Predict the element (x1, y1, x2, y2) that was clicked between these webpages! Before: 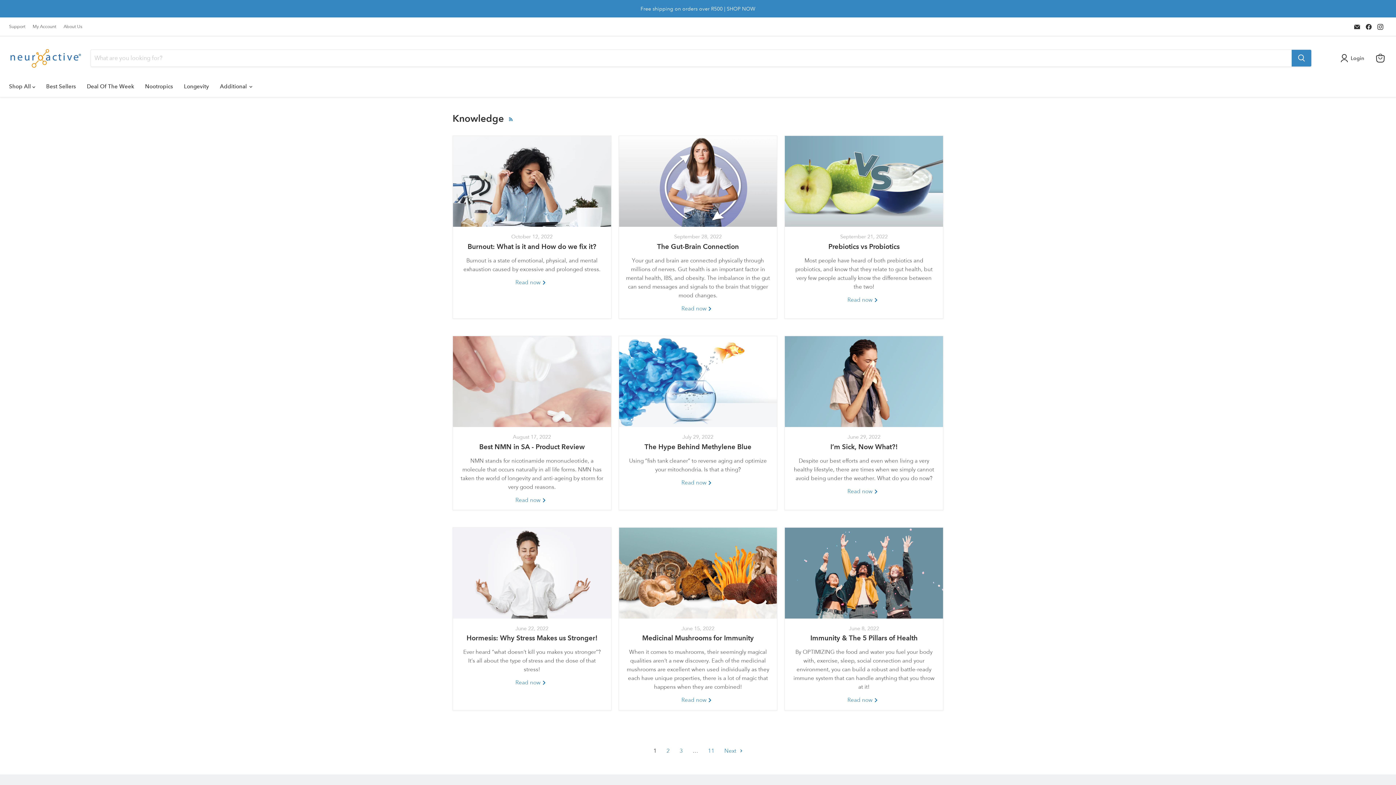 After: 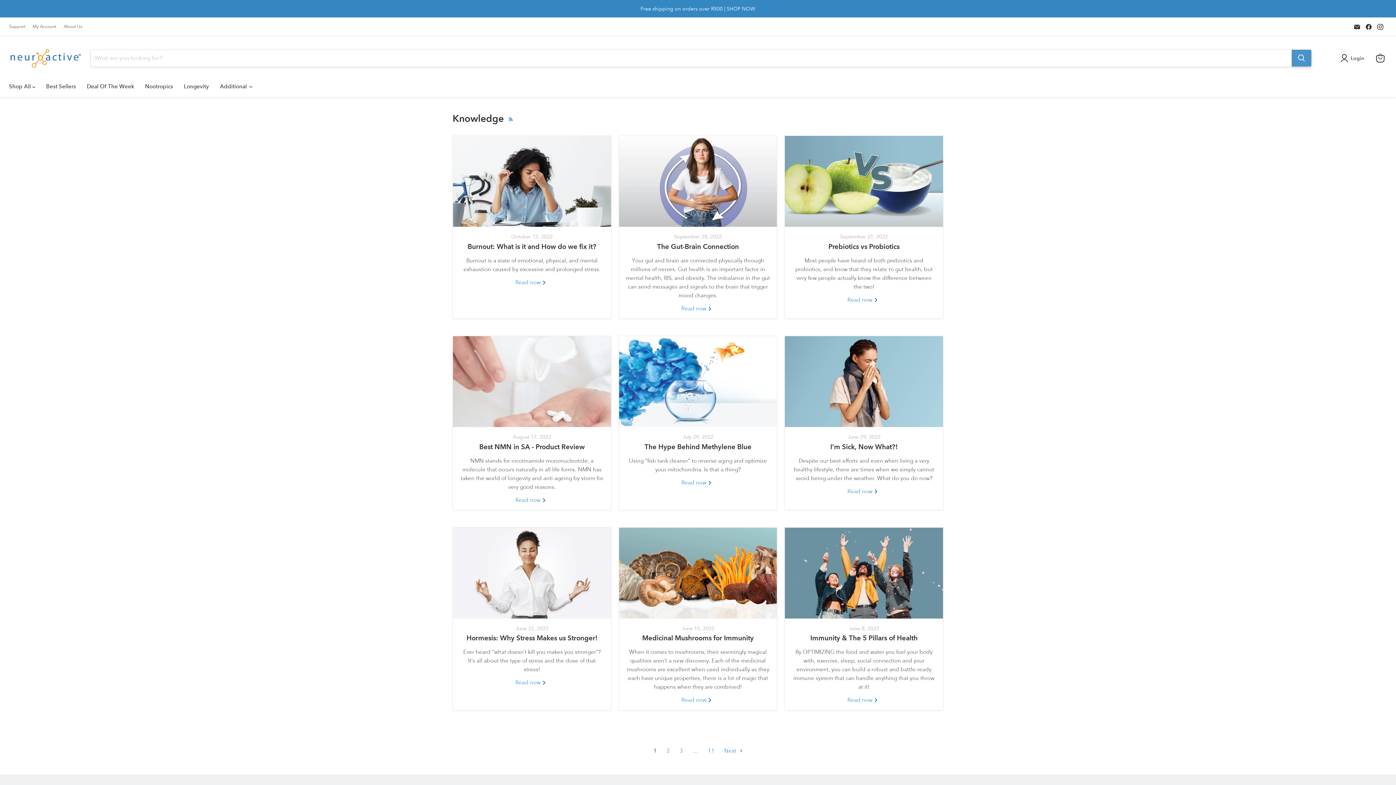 Action: bbox: (1292, 49, 1311, 66) label: Search